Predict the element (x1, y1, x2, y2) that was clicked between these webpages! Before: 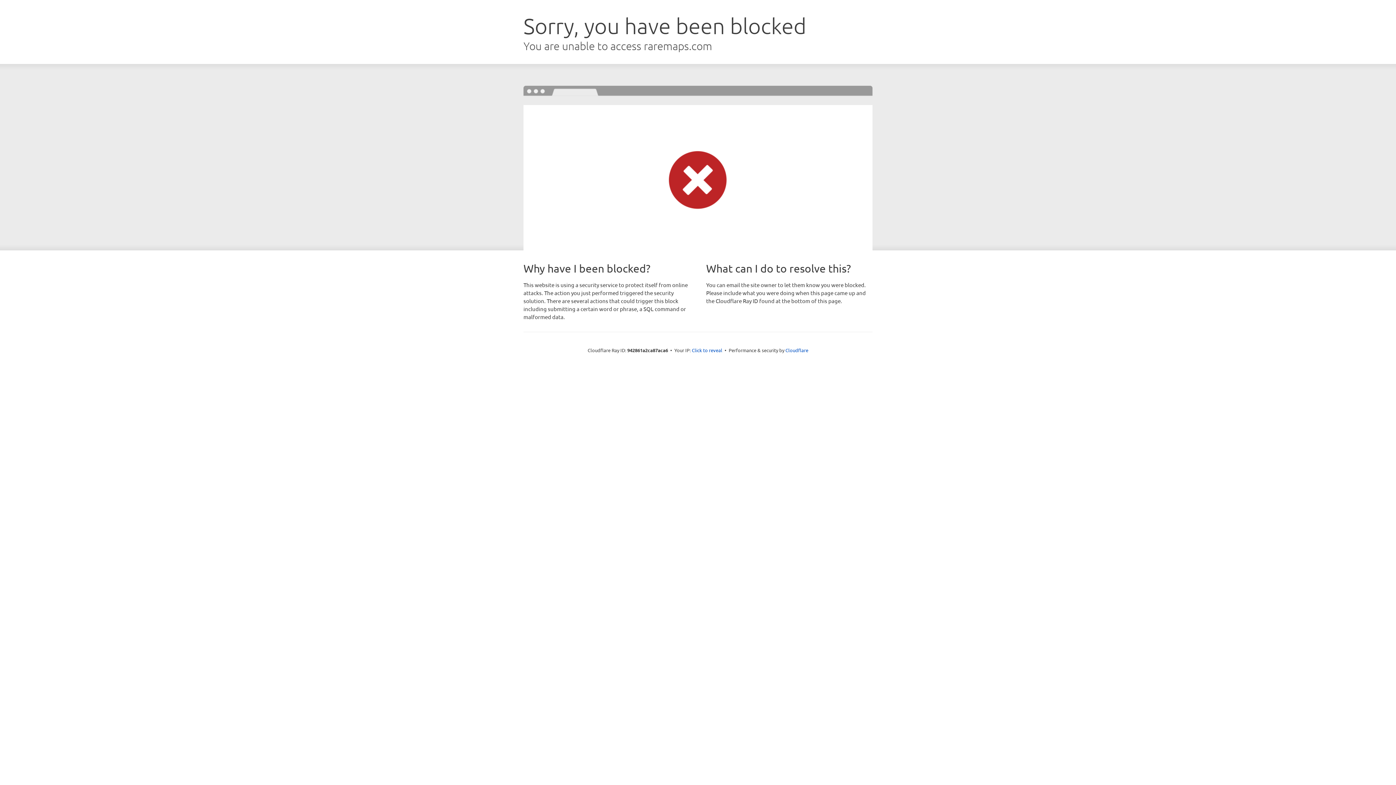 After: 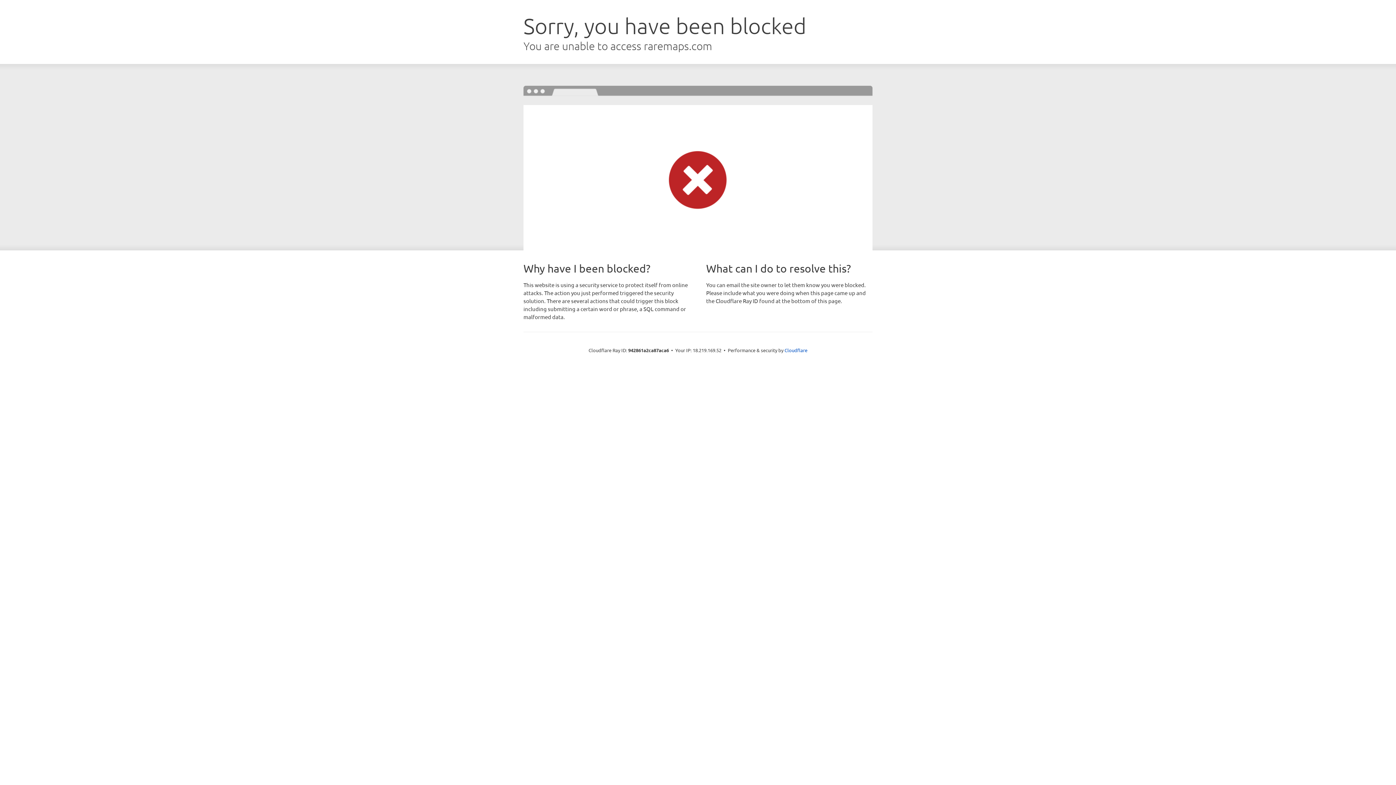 Action: bbox: (692, 346, 722, 353) label: Click to reveal